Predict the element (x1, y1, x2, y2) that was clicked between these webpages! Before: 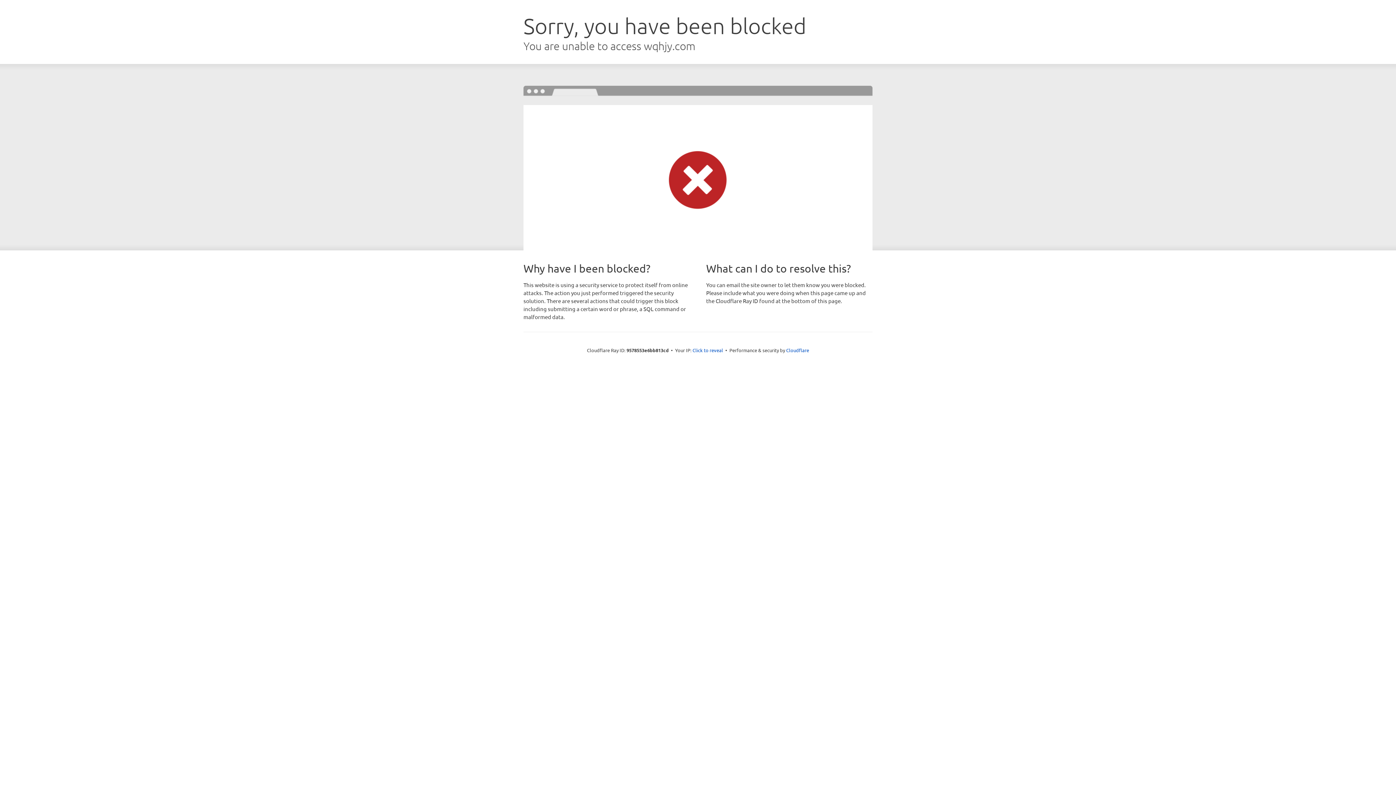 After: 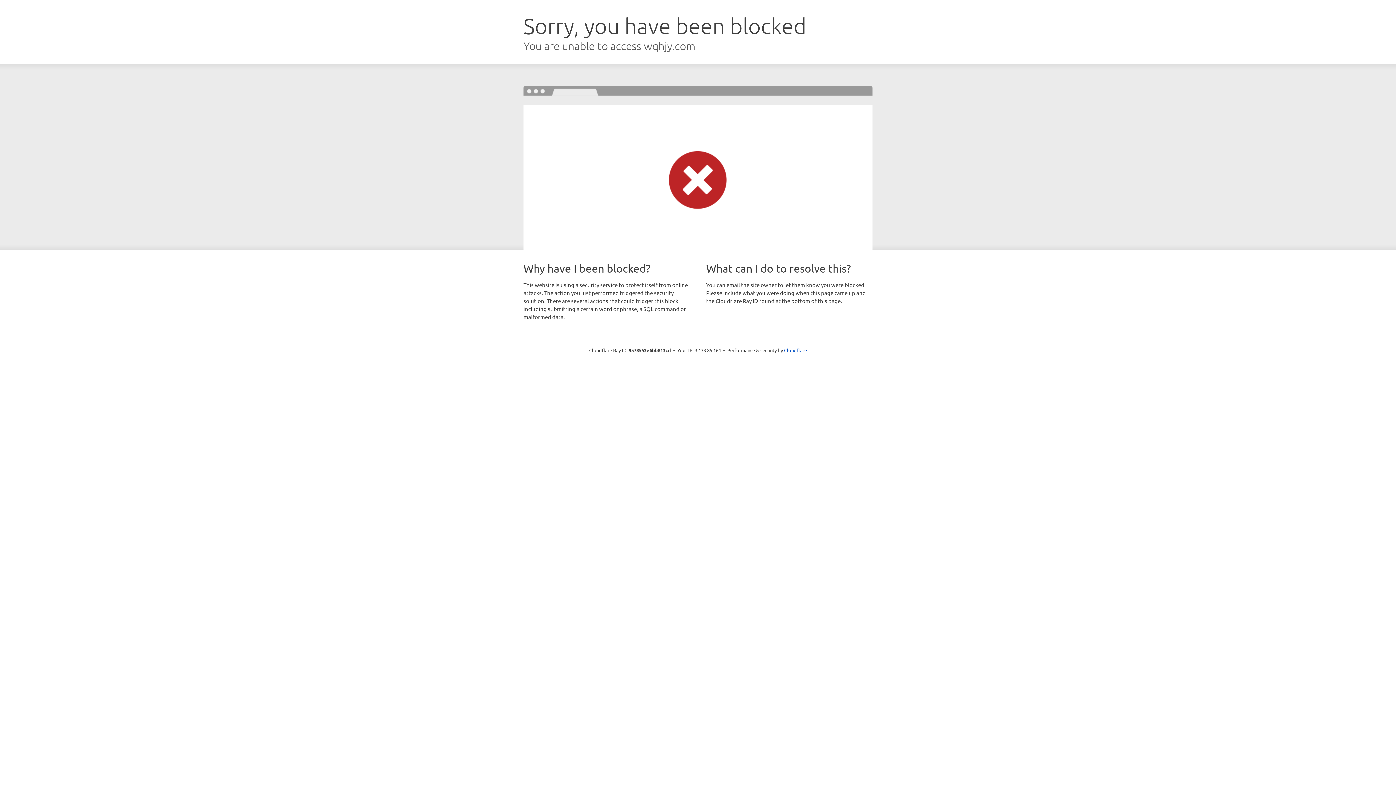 Action: bbox: (692, 346, 723, 353) label: Click to reveal